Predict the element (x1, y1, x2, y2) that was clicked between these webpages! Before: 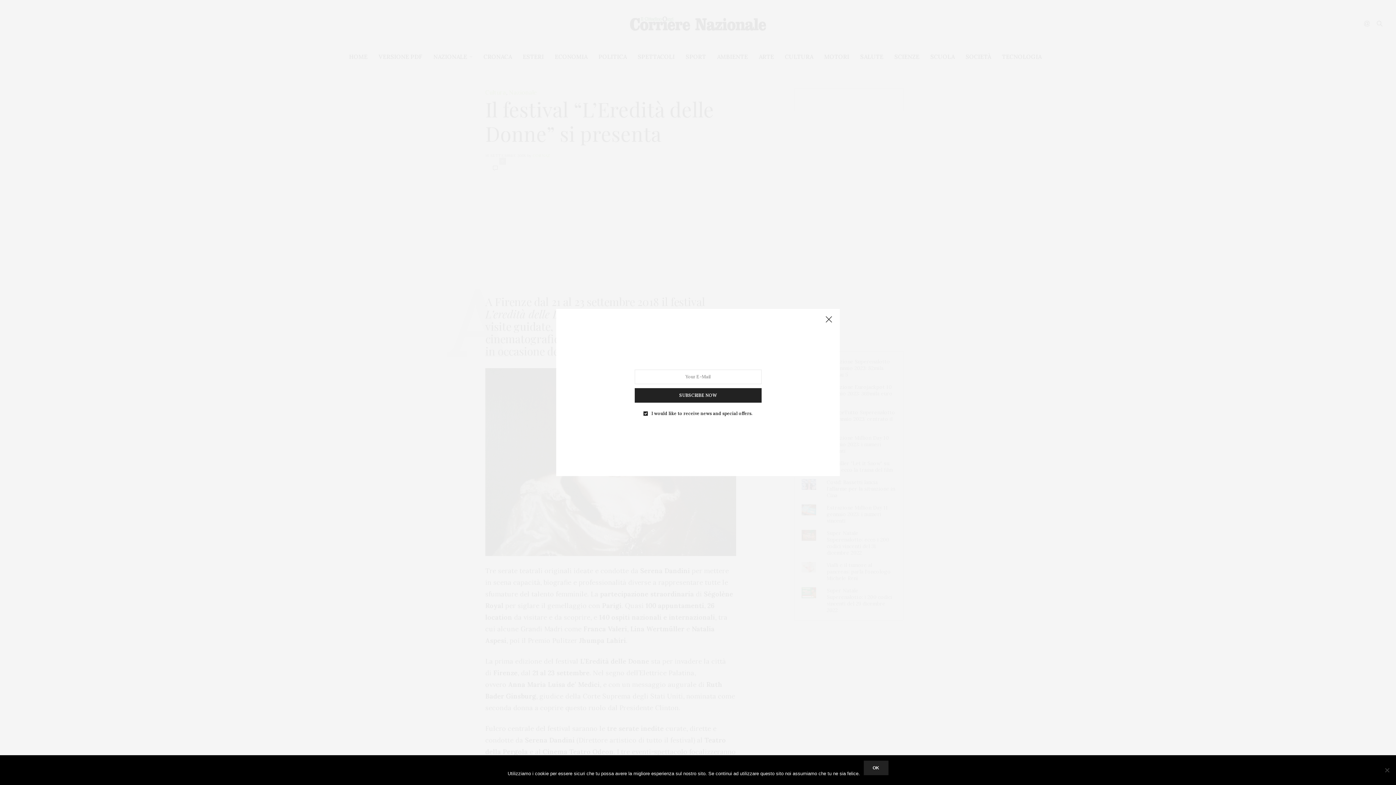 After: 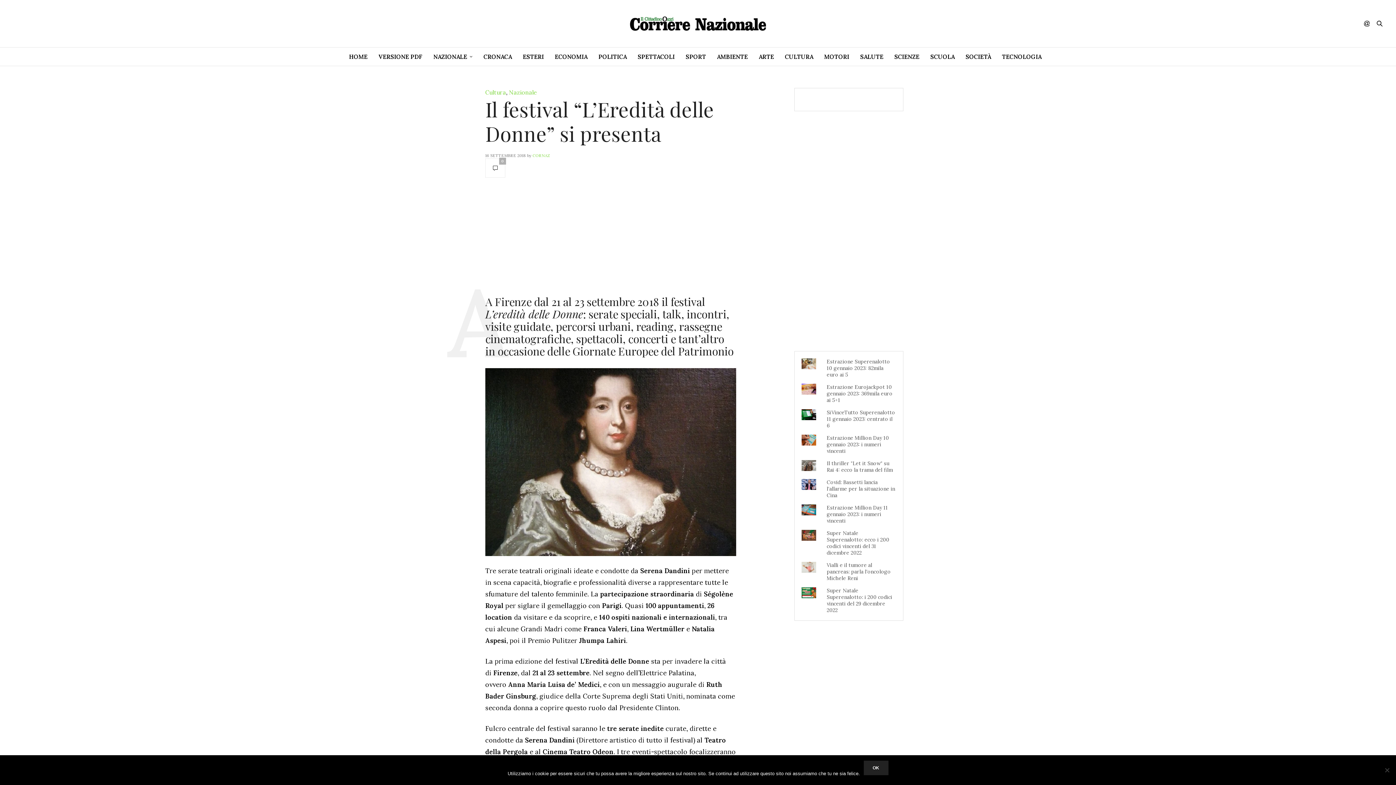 Action: bbox: (821, 312, 836, 327)